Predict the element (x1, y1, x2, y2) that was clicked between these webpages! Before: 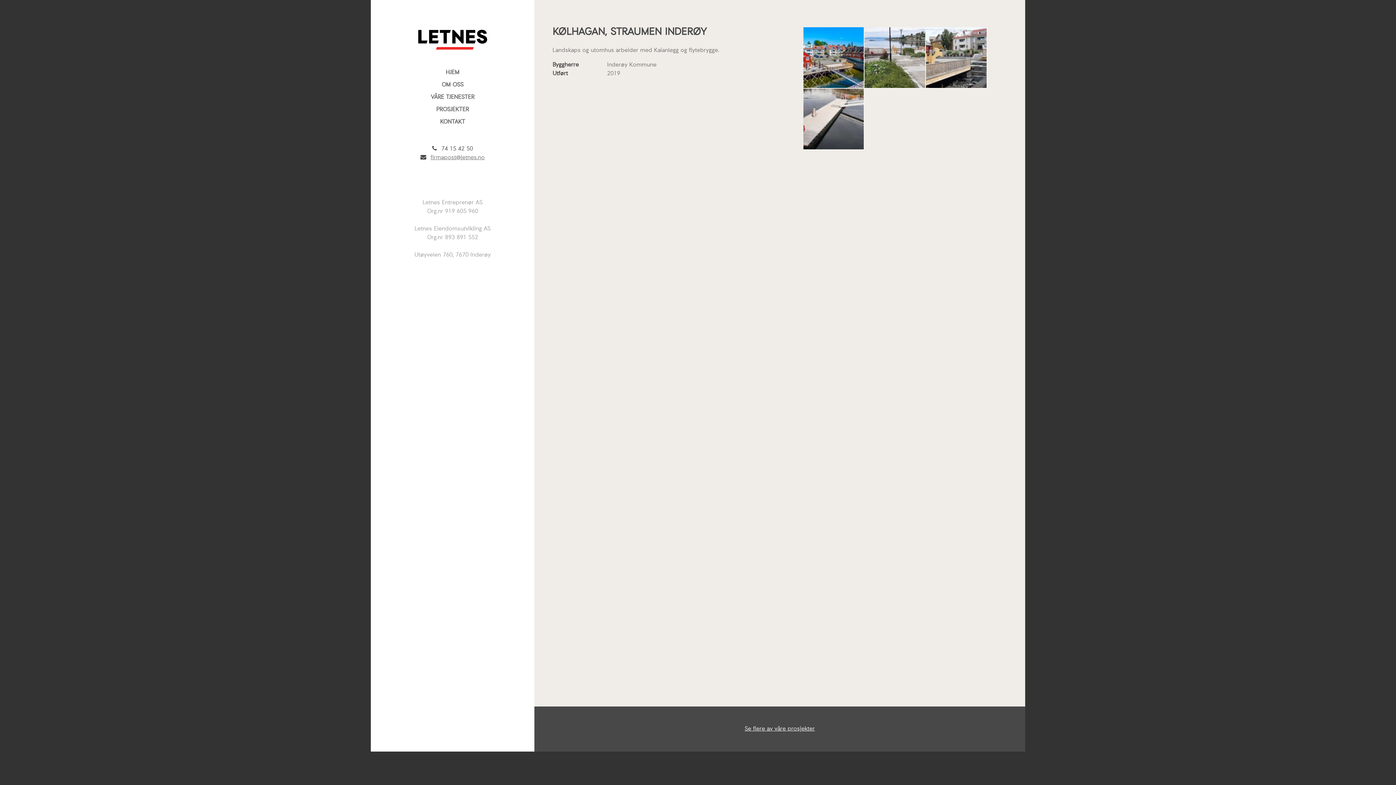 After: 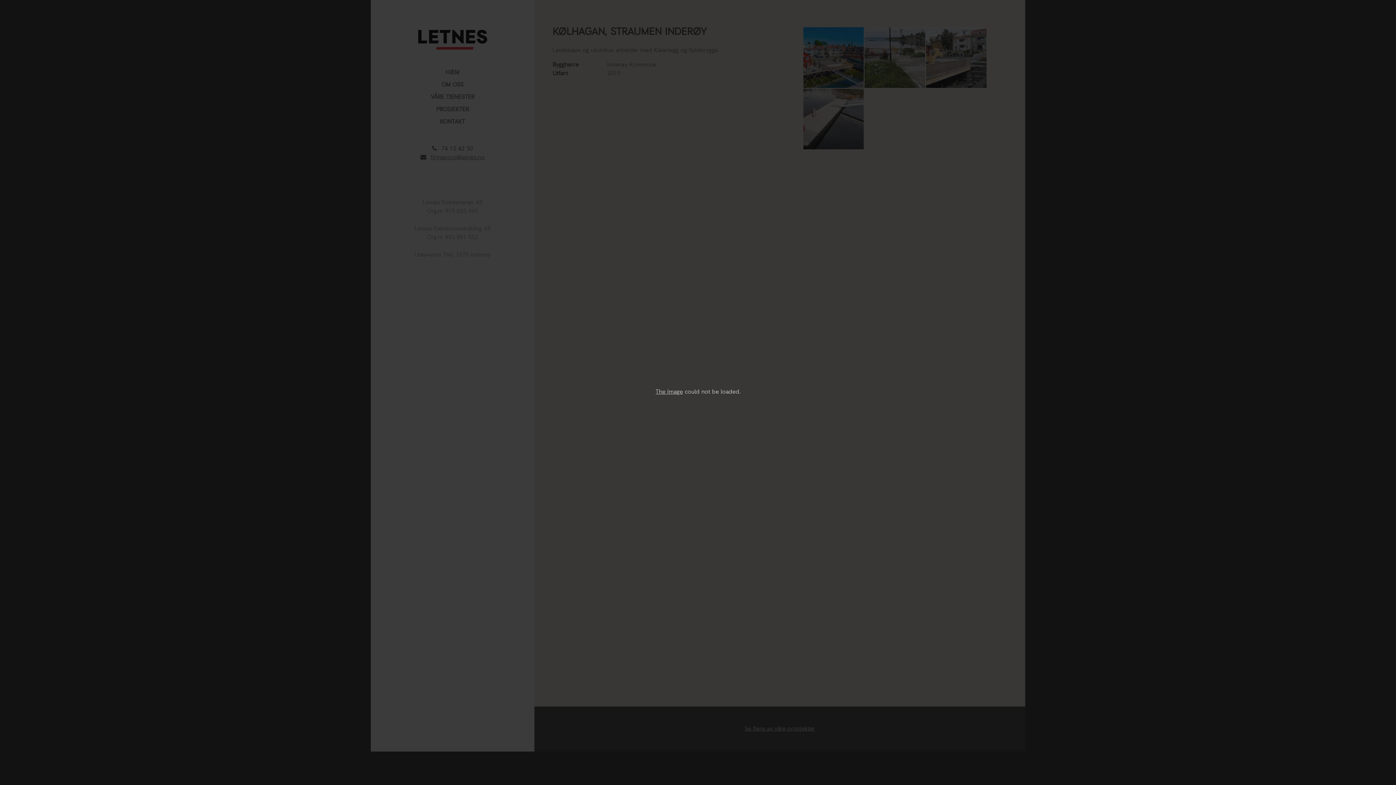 Action: bbox: (803, 27, 864, 88)